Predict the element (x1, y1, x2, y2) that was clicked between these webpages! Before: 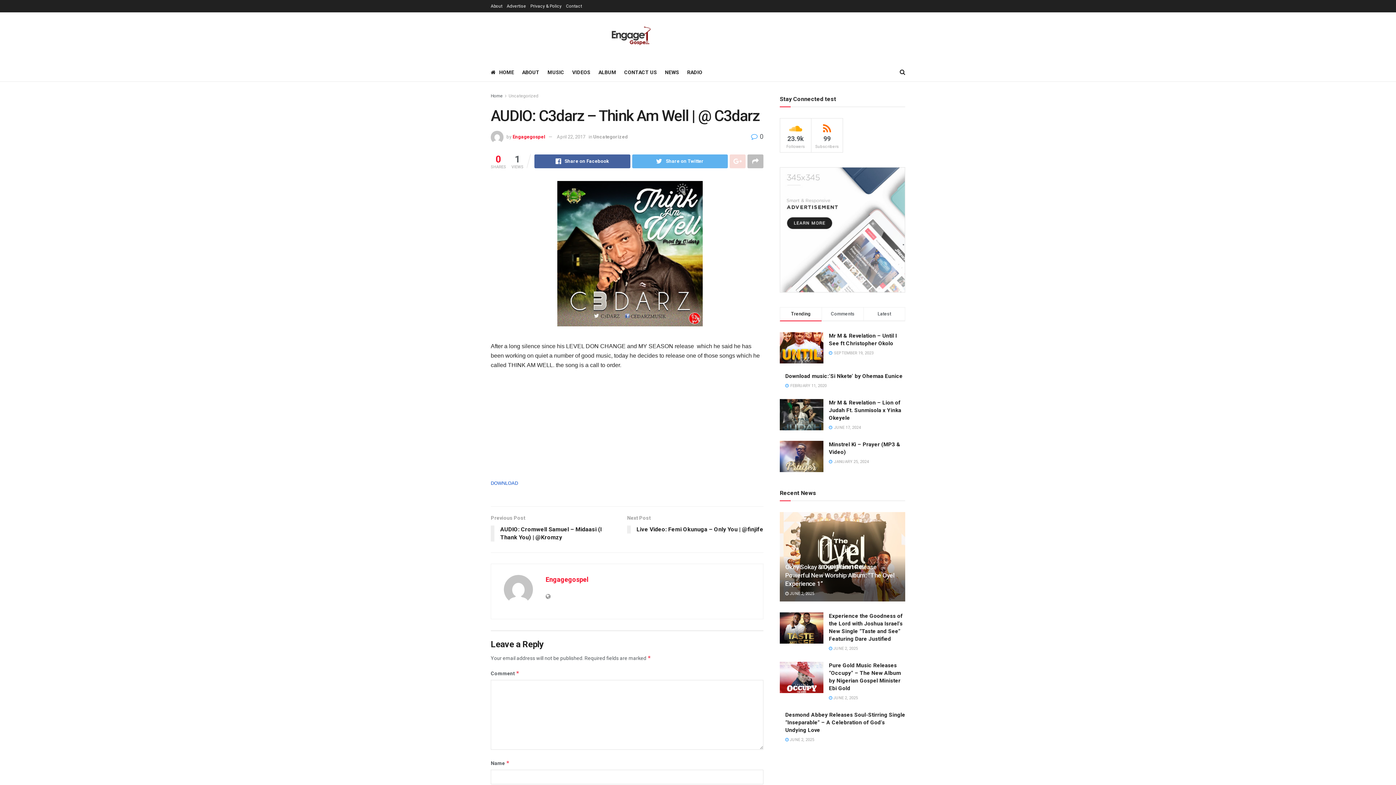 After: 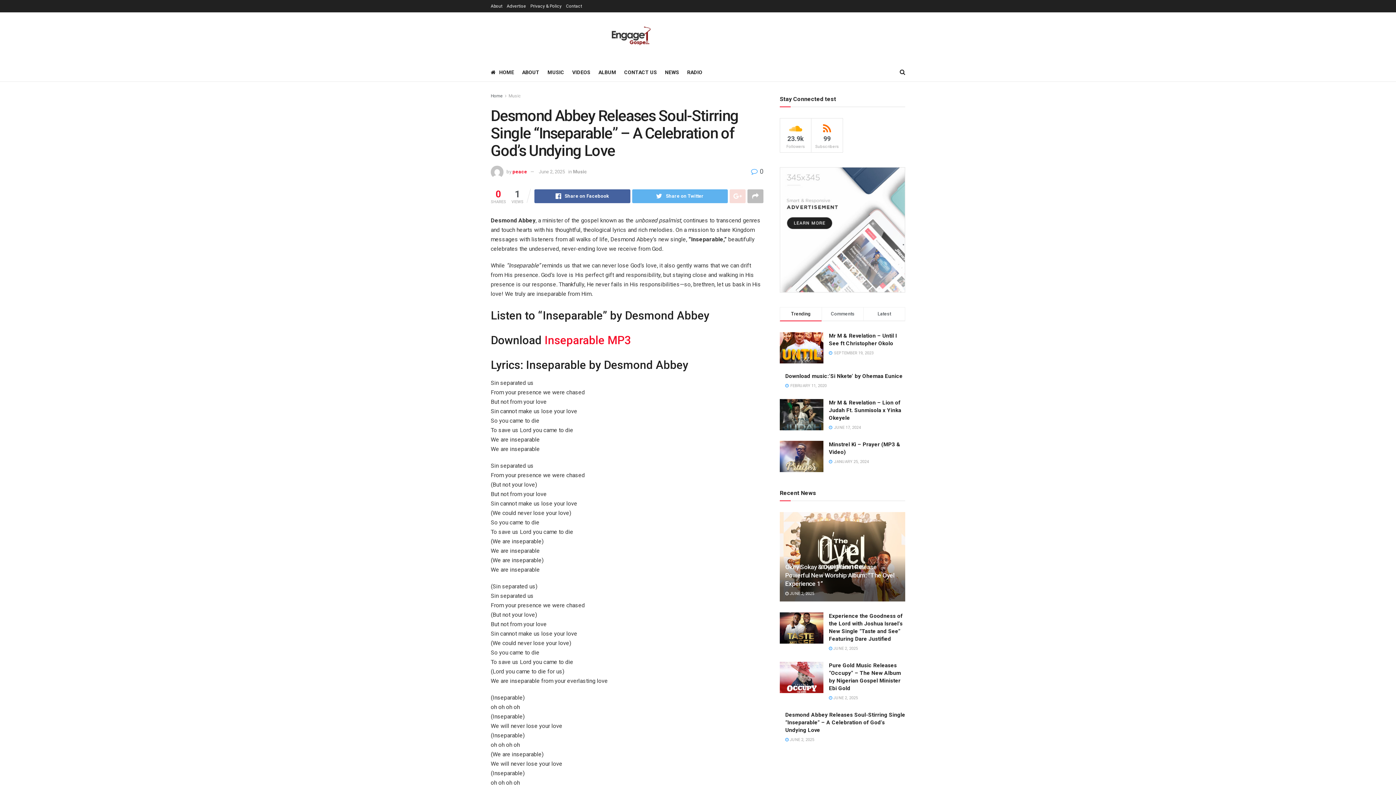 Action: label: Desmond Abbey Releases Soul-Stirring Single “Inseparable” – A Celebration of God’s Undying Love bbox: (785, 712, 905, 733)